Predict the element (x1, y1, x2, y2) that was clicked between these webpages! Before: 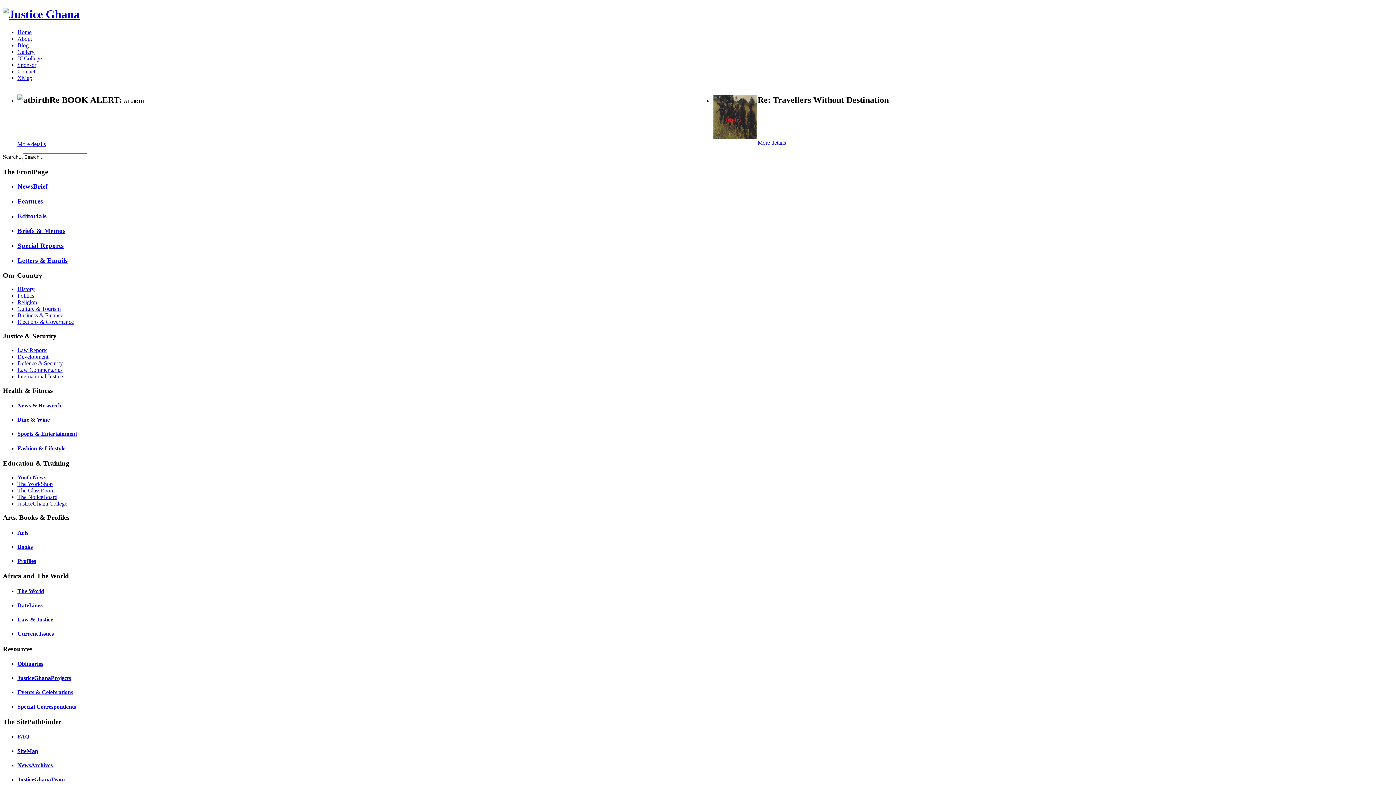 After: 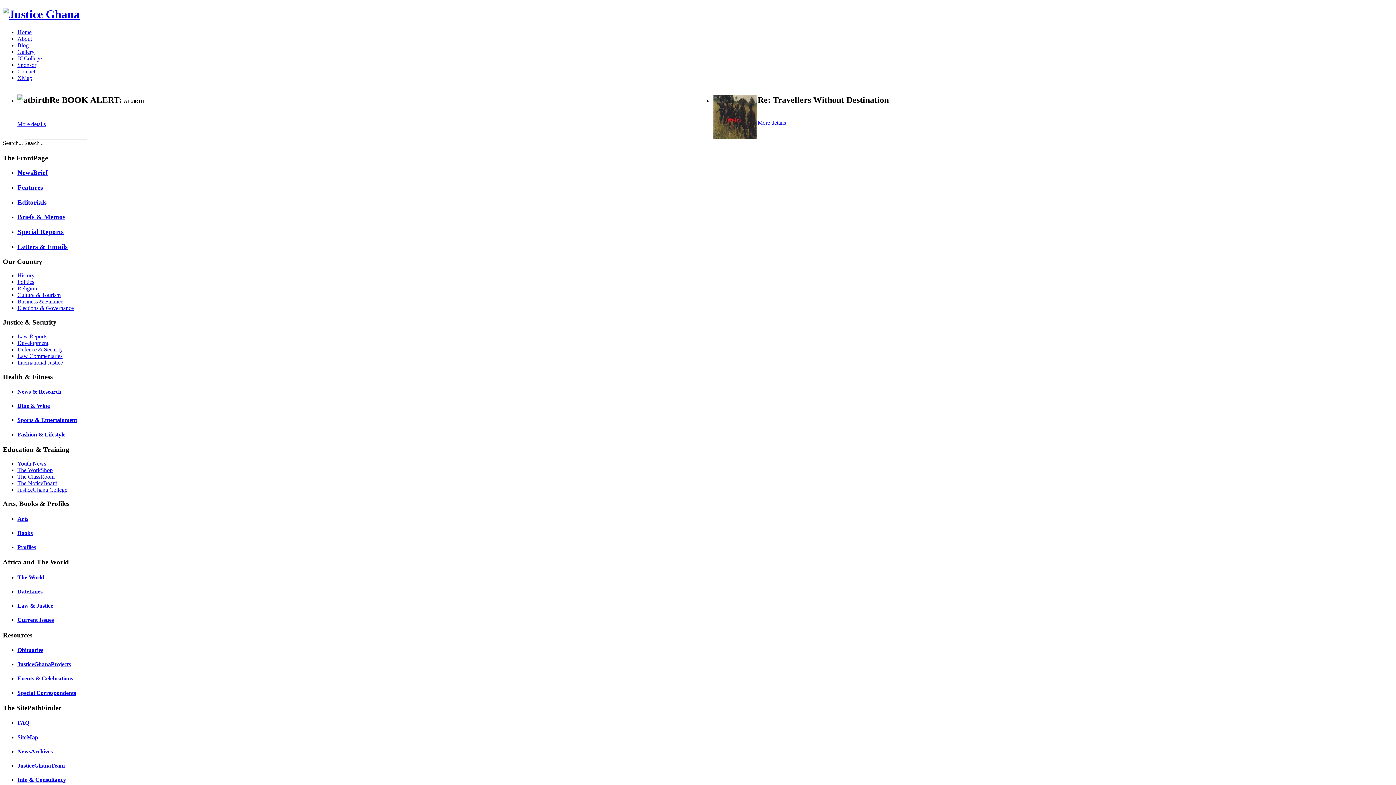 Action: bbox: (17, 212, 46, 219) label: Editorials